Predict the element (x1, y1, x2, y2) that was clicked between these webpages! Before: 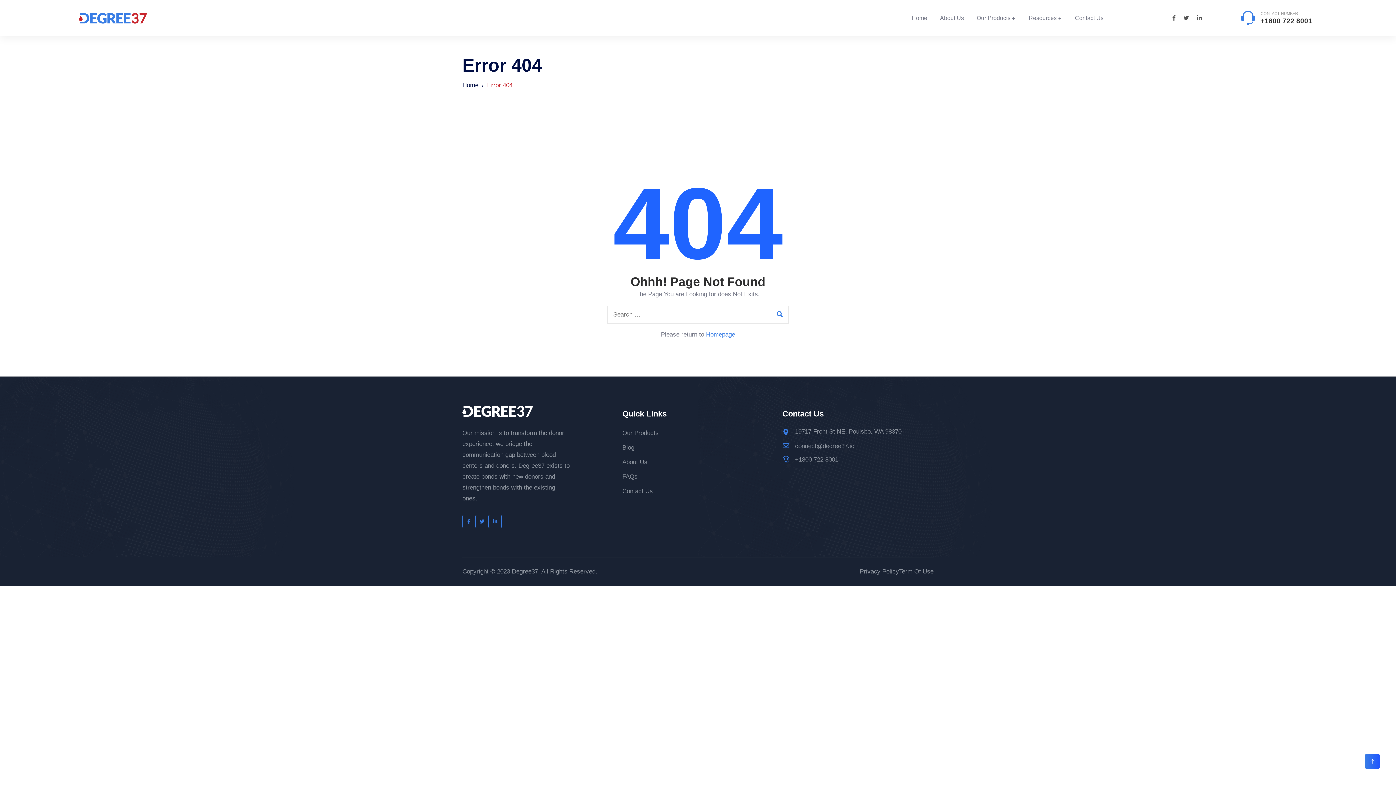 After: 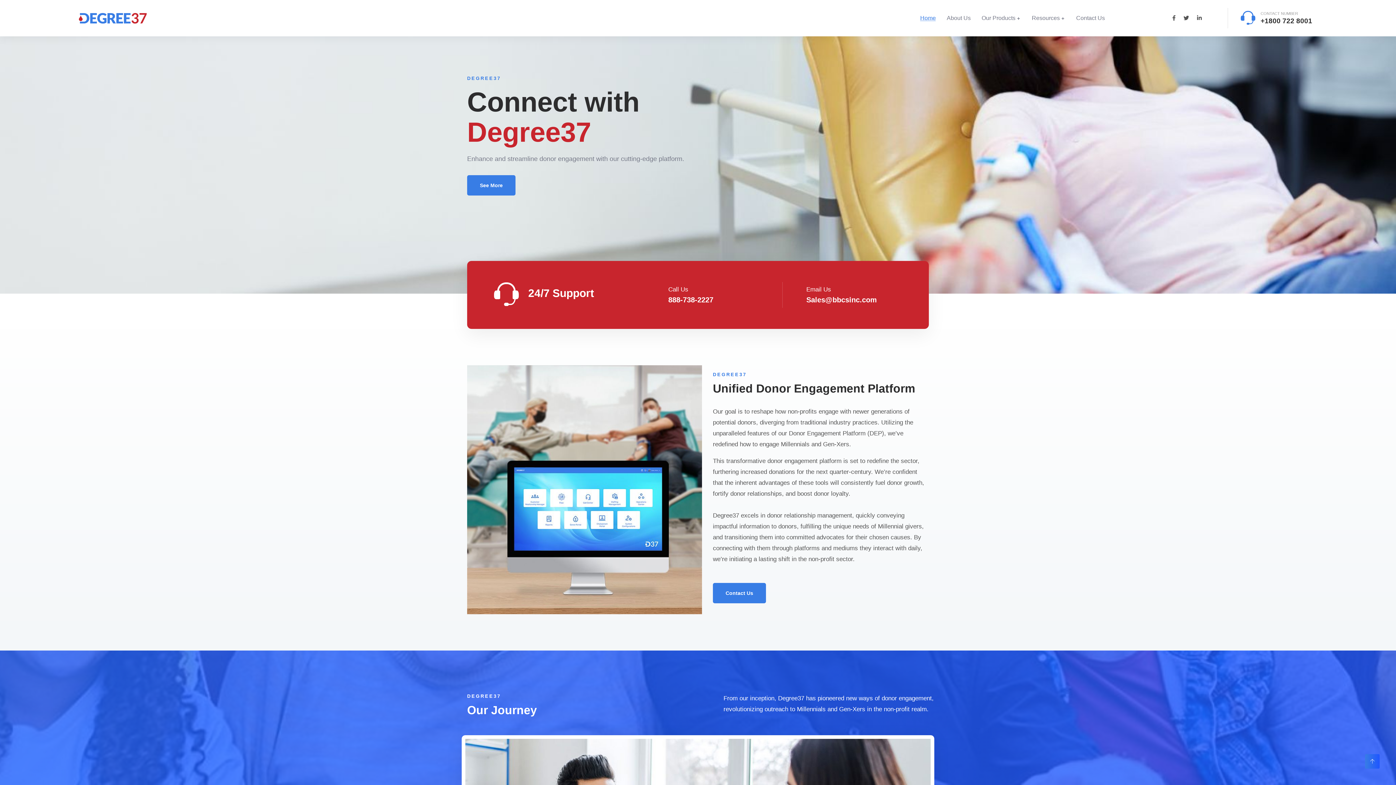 Action: bbox: (704, 331, 735, 338) label: Homepage